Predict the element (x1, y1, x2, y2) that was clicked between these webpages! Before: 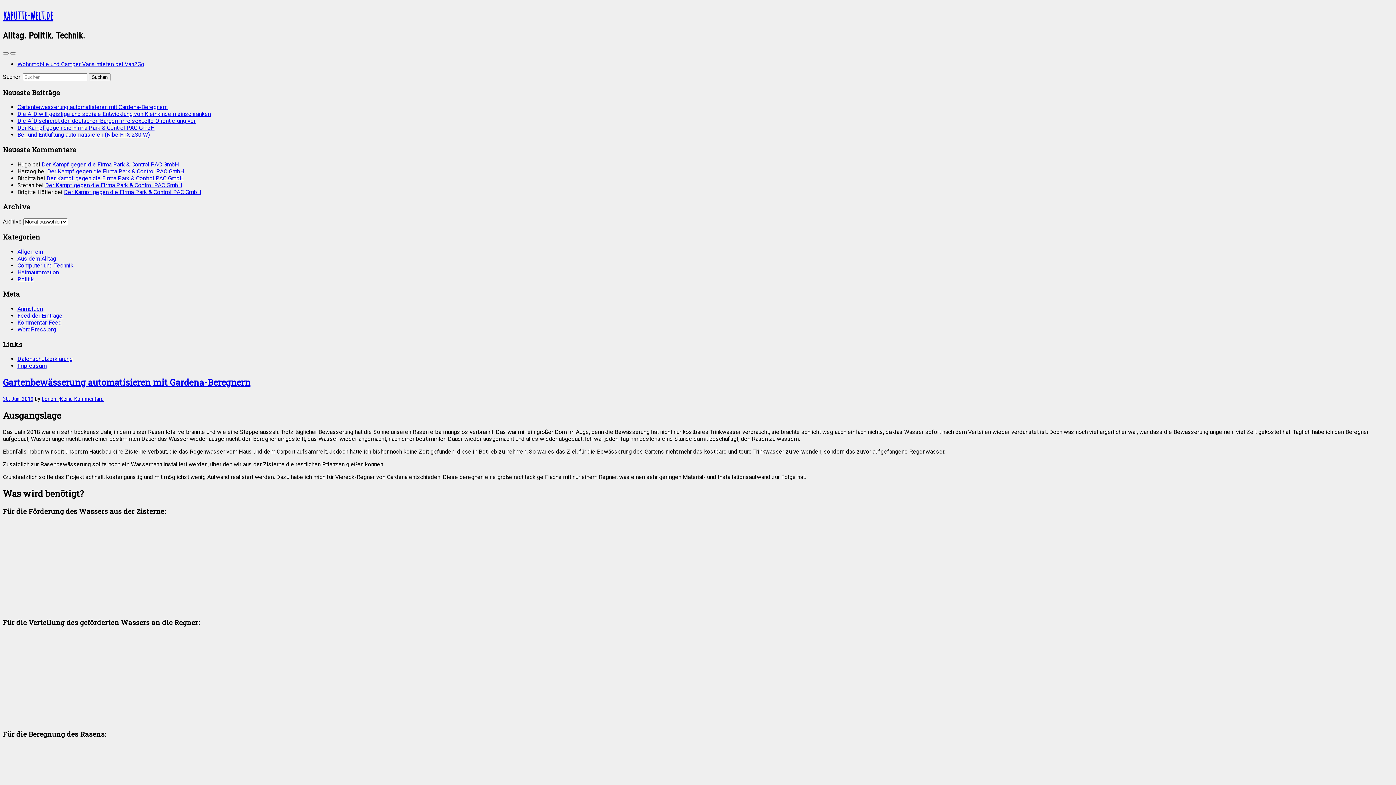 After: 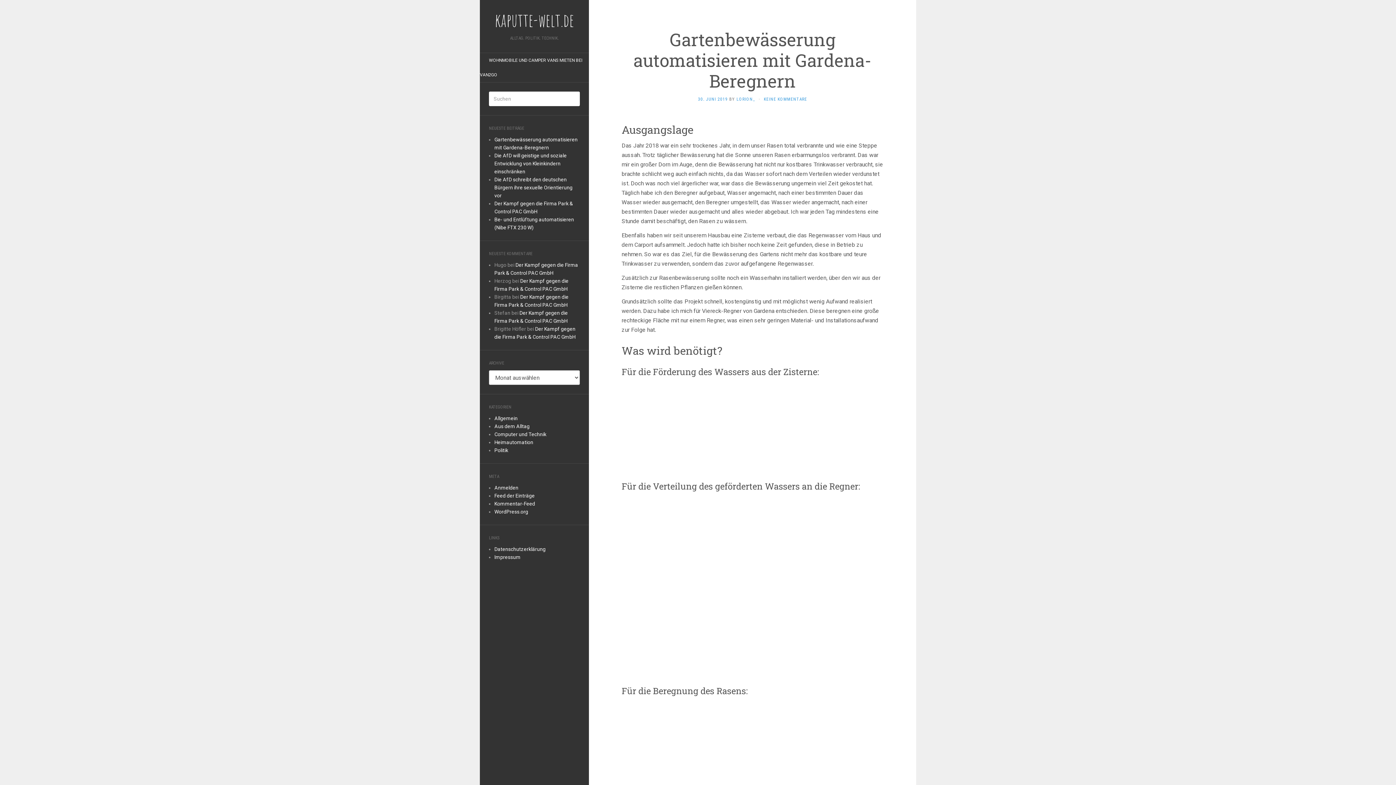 Action: label: Gartenbewässerung automatisieren mit Gardena-Beregnern bbox: (2, 376, 250, 388)